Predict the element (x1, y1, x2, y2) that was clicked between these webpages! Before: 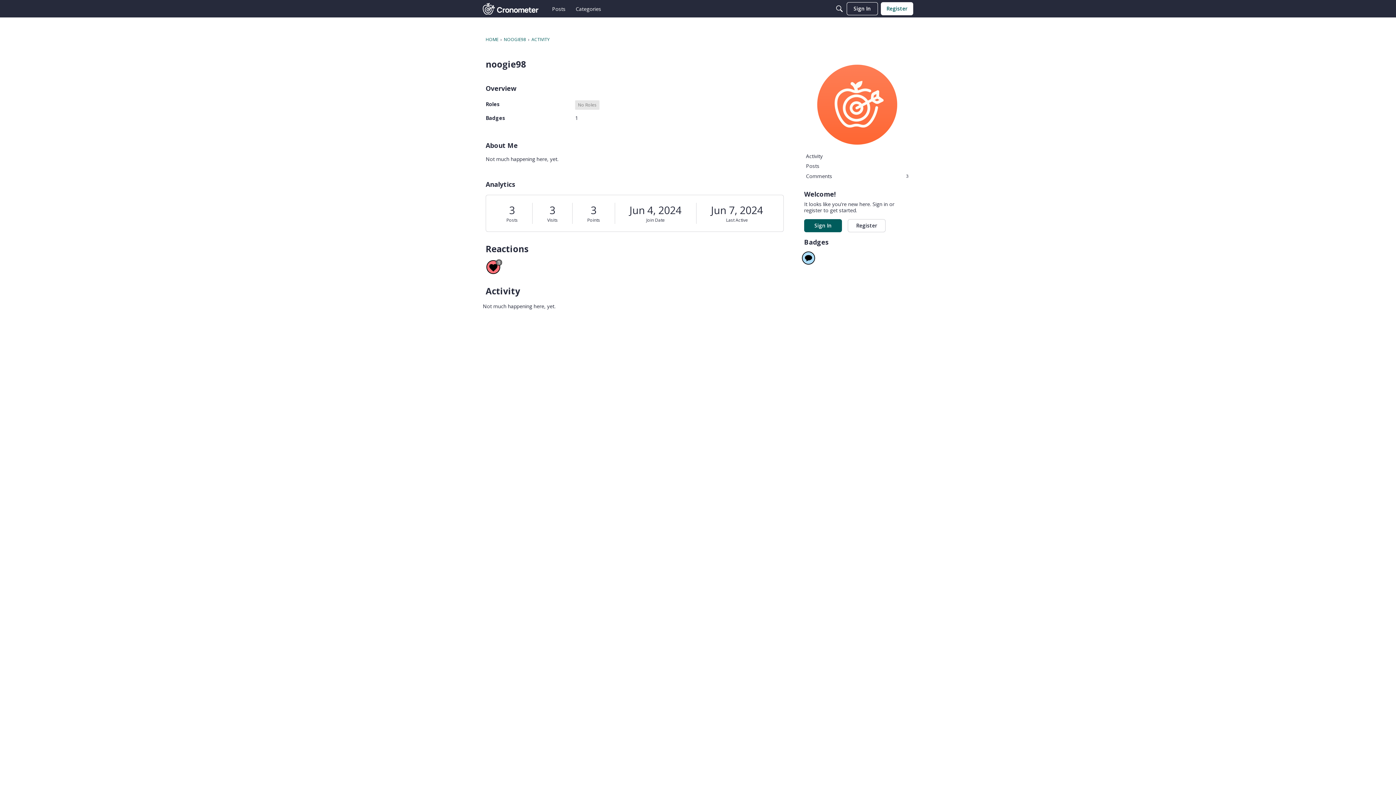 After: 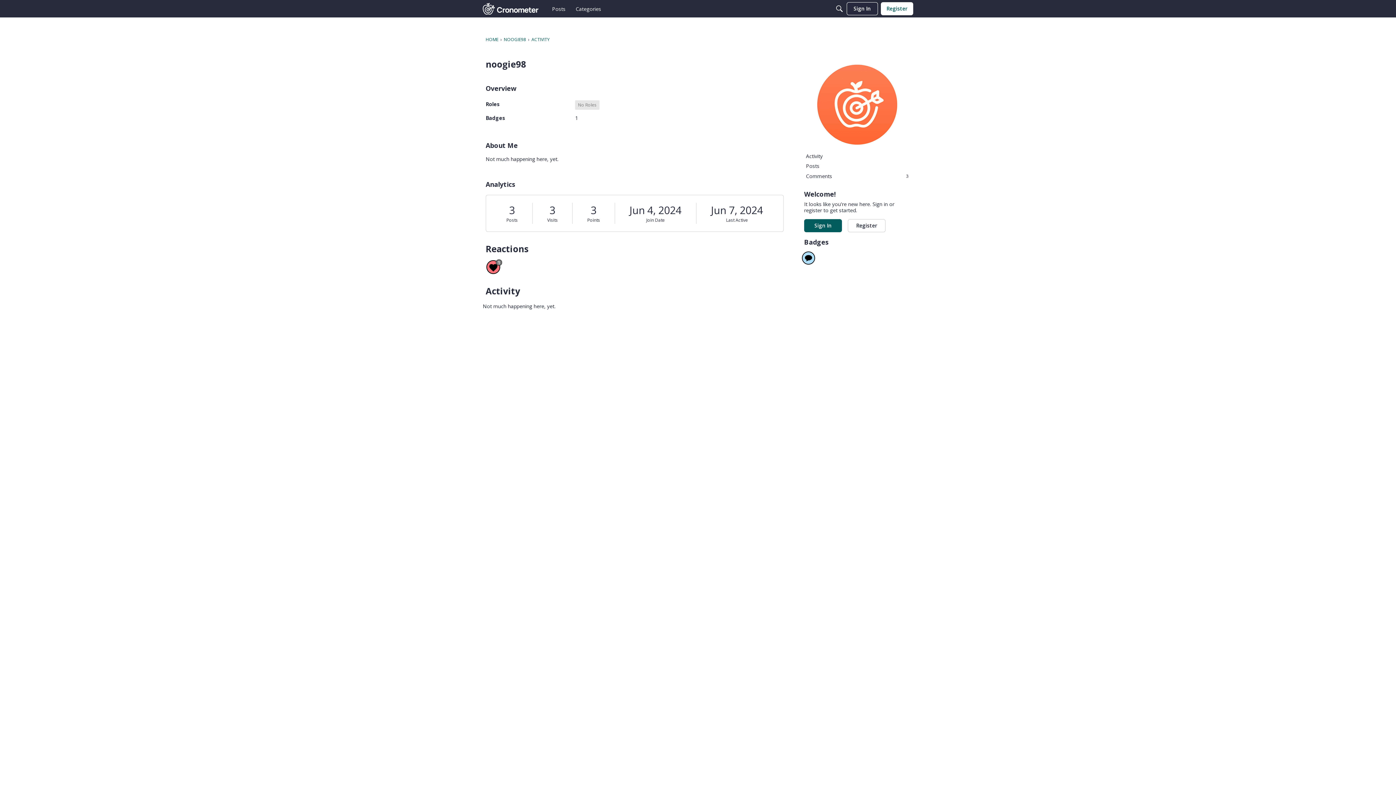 Action: label: NOOGIE98 bbox: (503, 36, 526, 42)